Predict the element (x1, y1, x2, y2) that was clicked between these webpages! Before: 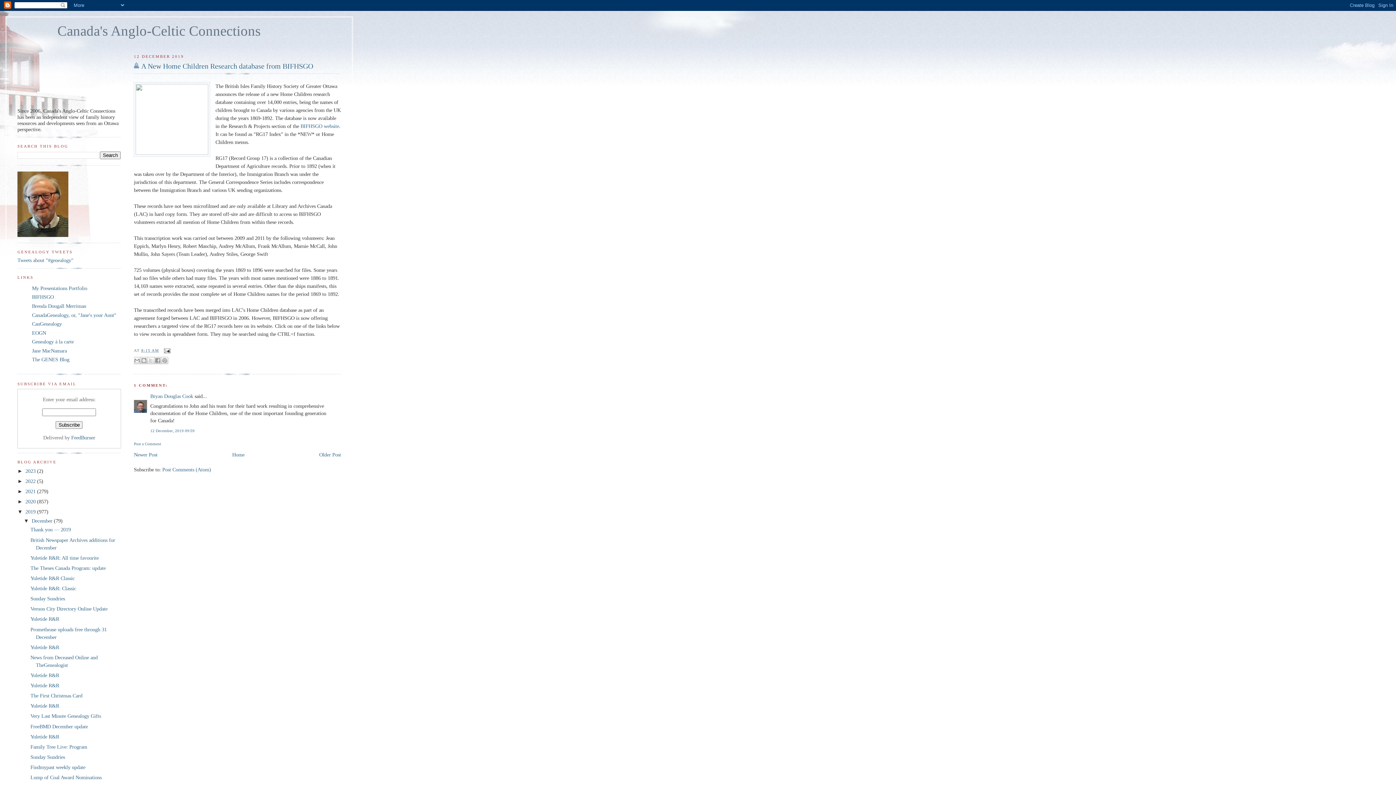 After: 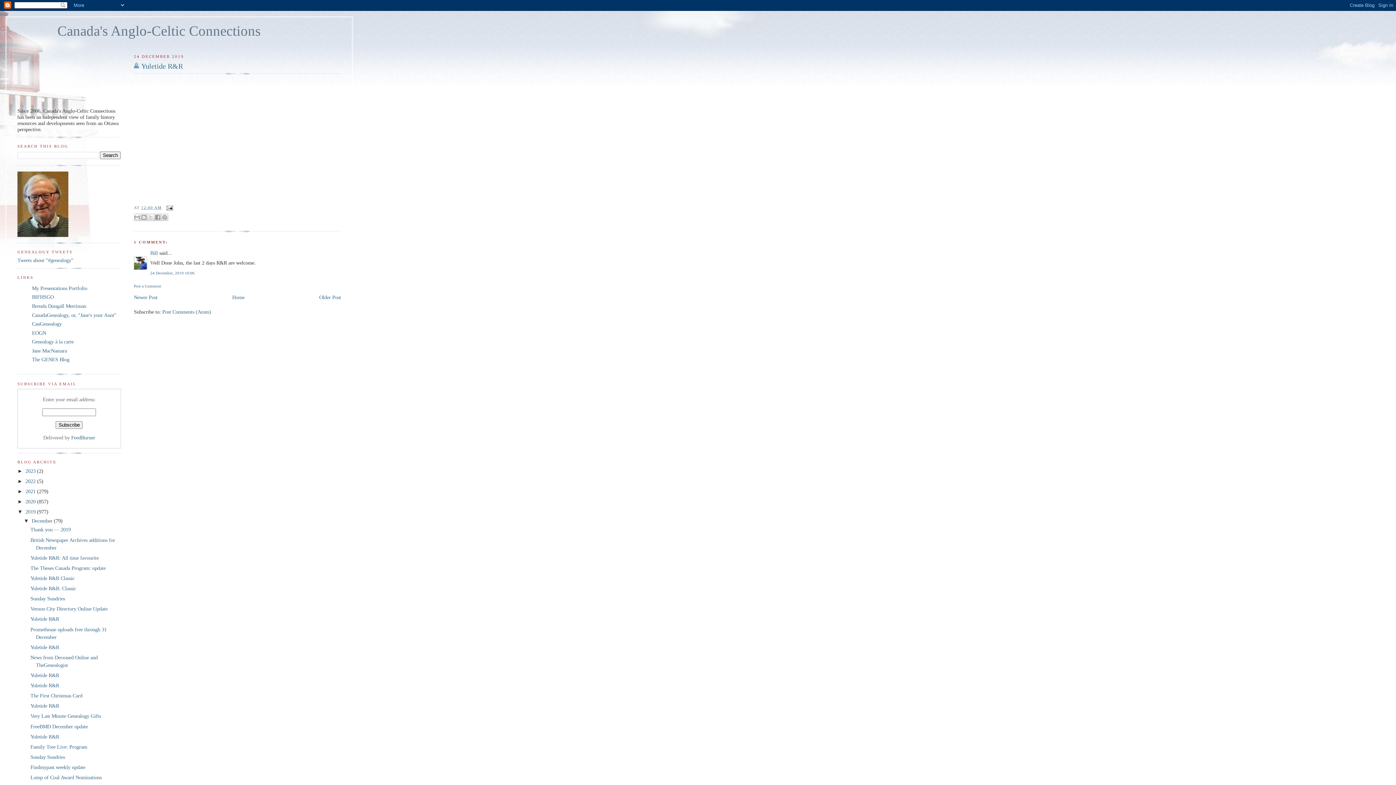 Action: bbox: (30, 703, 59, 709) label: Yuletide R&R